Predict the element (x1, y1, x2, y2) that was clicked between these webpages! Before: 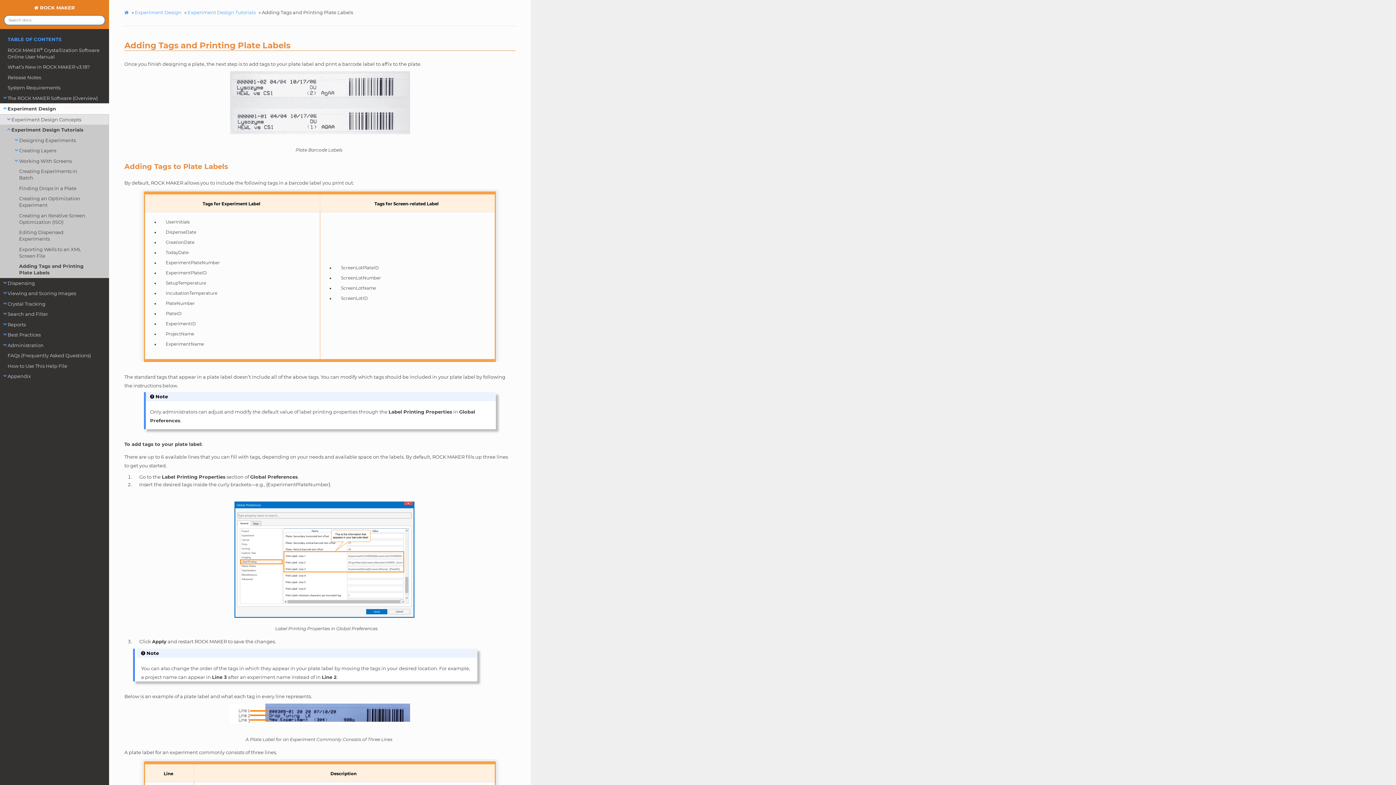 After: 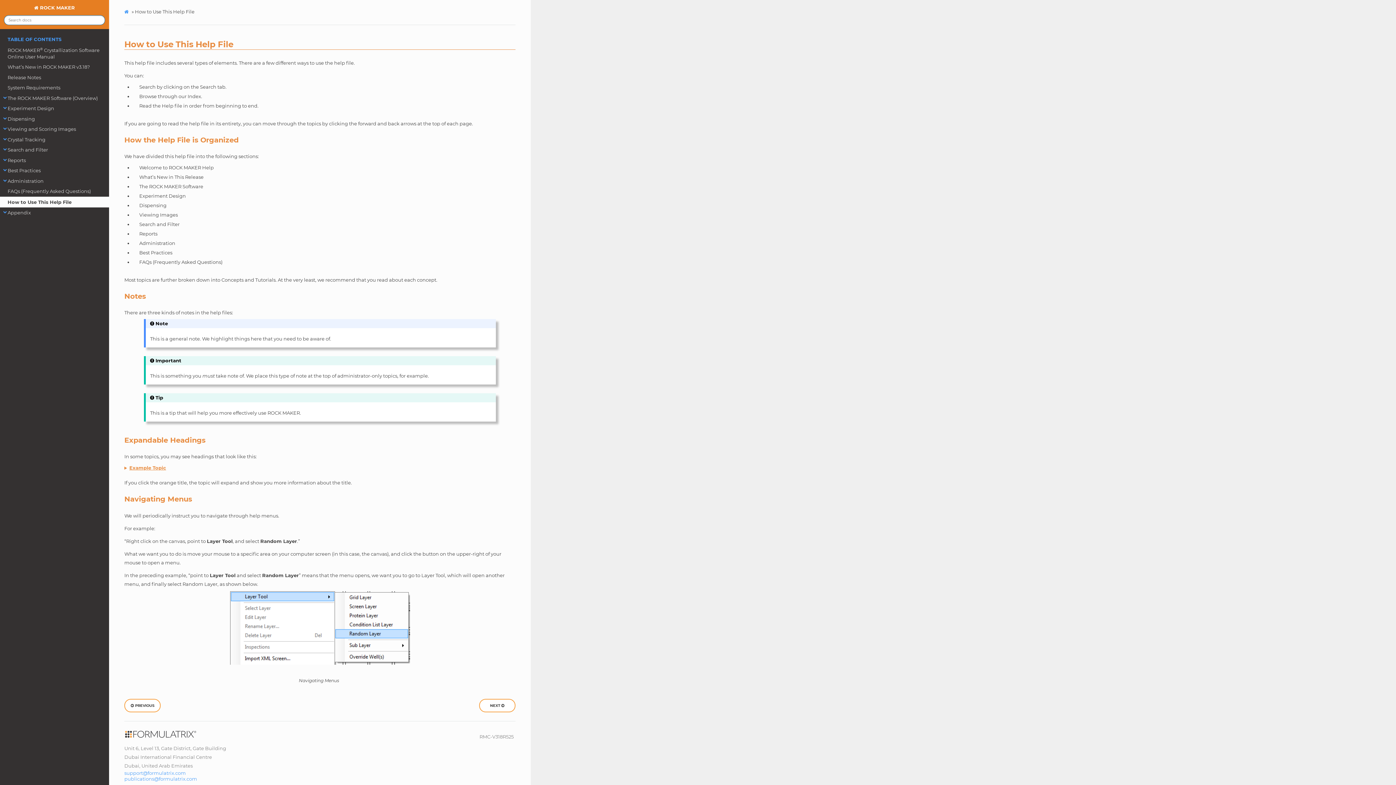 Action: label: How to Use This Help File bbox: (0, 360, 109, 371)